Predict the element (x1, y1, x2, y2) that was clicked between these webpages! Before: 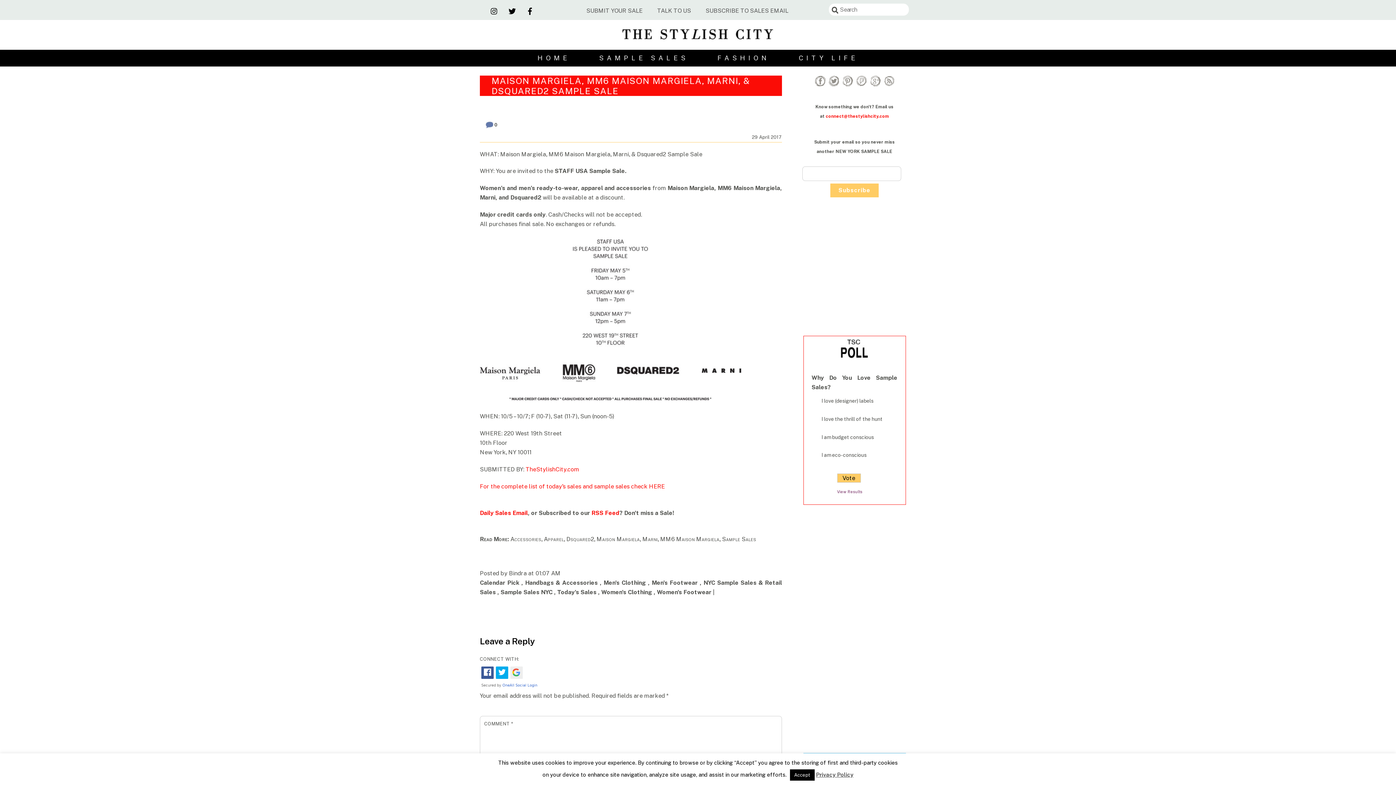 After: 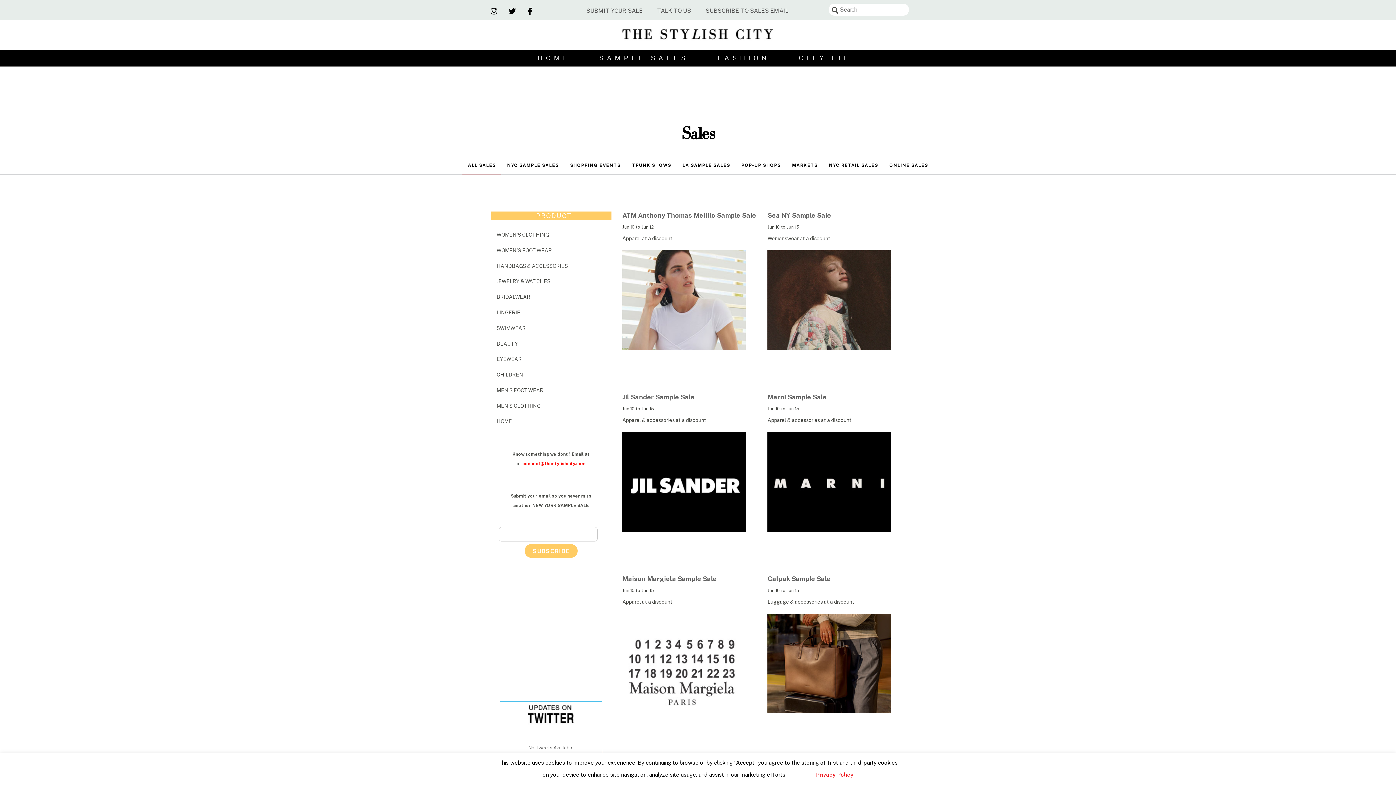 Action: label: SAMPLE SALES bbox: (584, 49, 703, 66)